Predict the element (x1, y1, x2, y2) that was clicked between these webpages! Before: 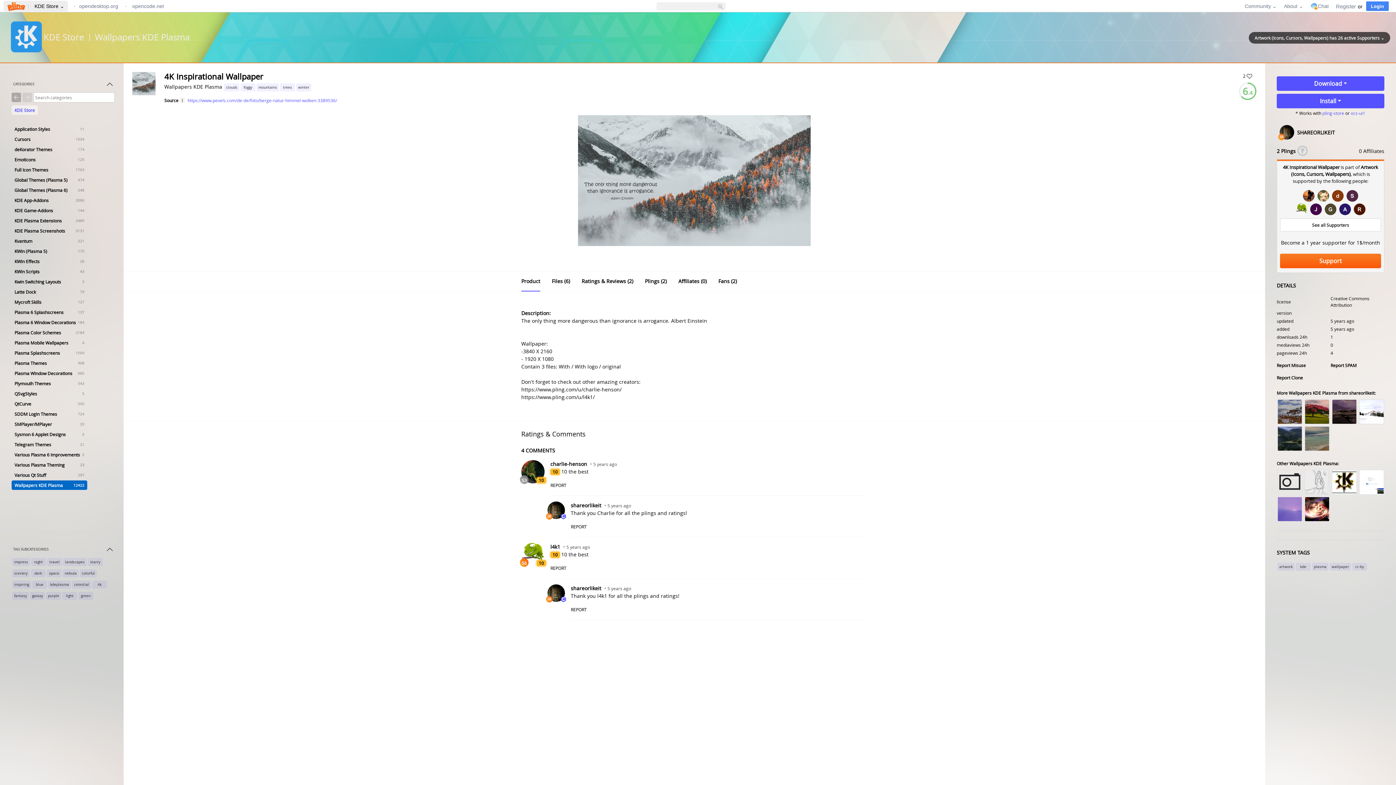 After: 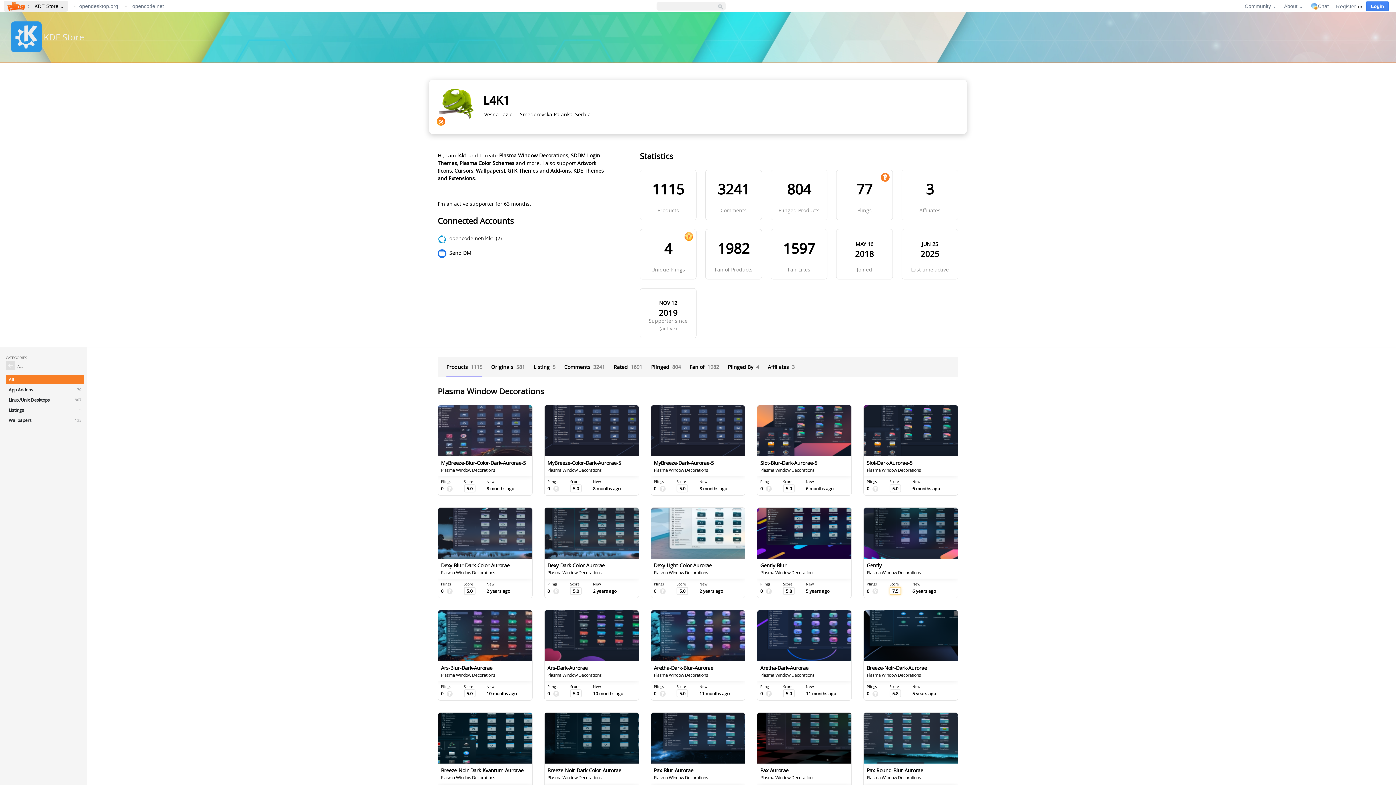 Action: bbox: (1296, 203, 1307, 215)